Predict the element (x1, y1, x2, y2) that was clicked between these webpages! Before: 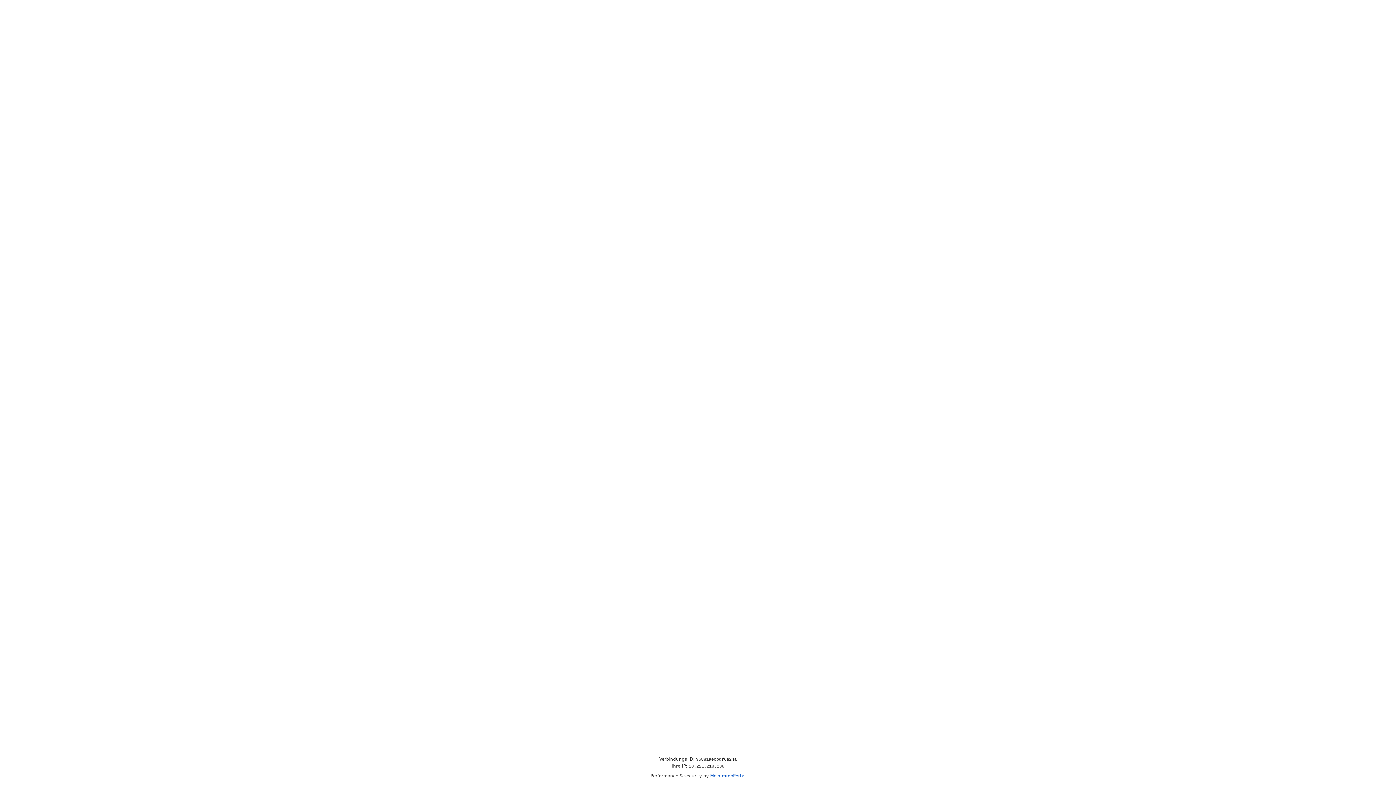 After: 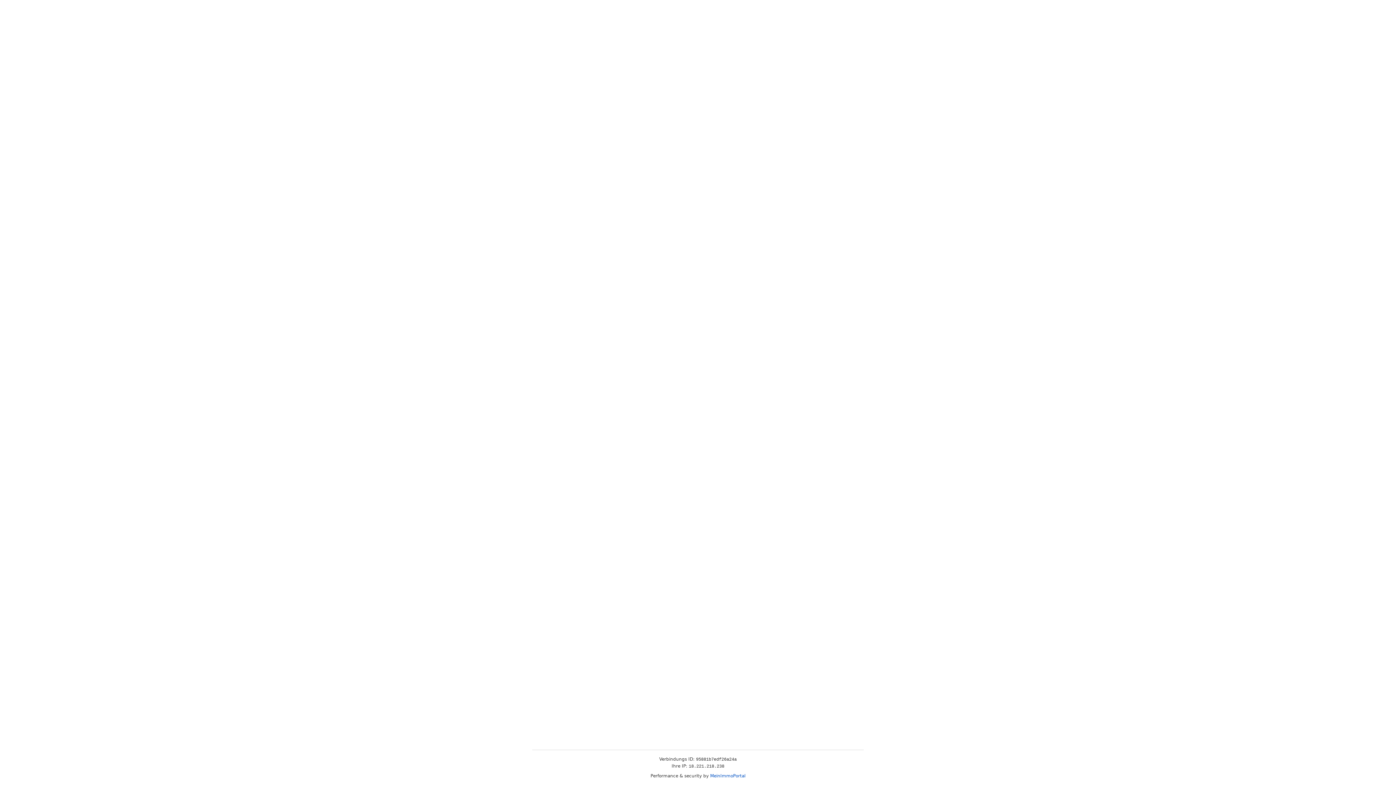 Action: label: MeinImmoPortal bbox: (710, 773, 745, 778)